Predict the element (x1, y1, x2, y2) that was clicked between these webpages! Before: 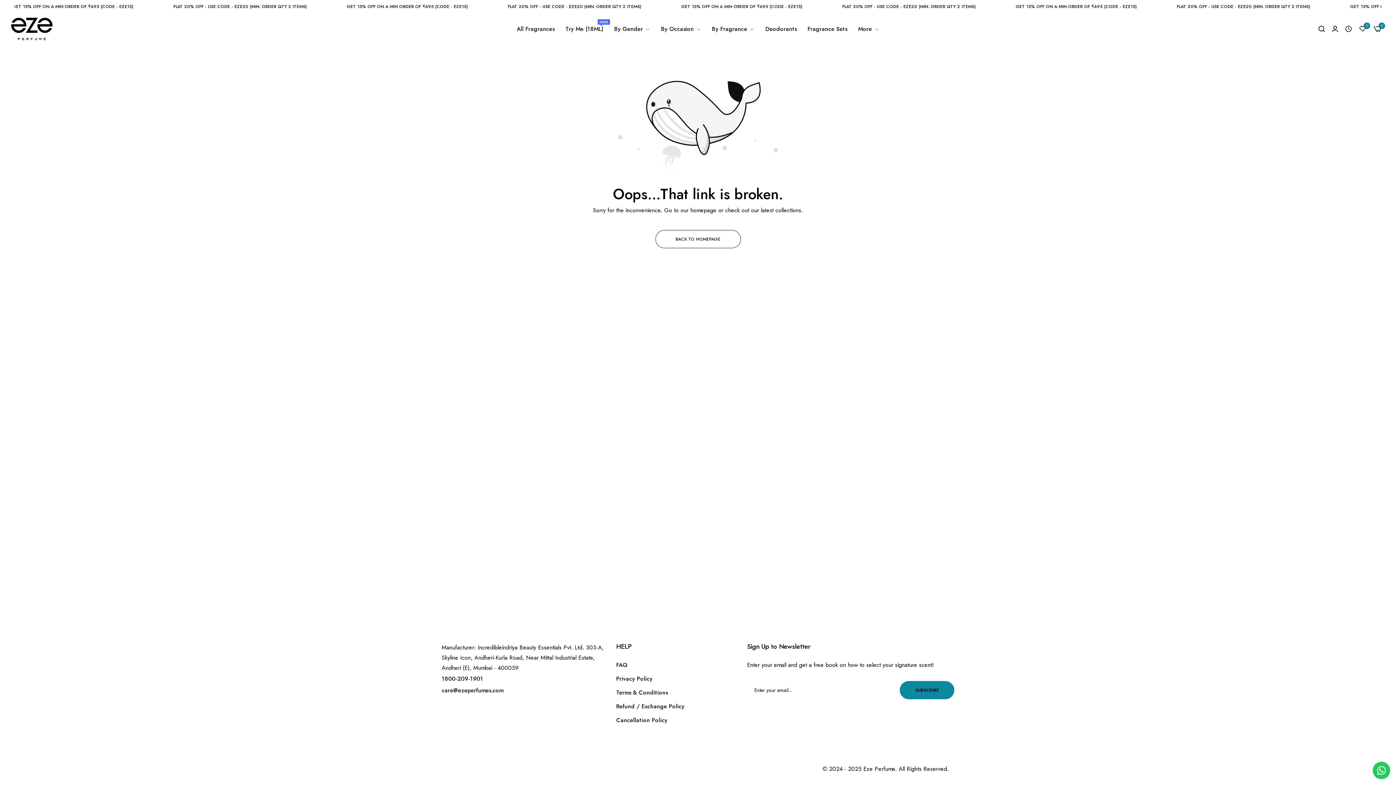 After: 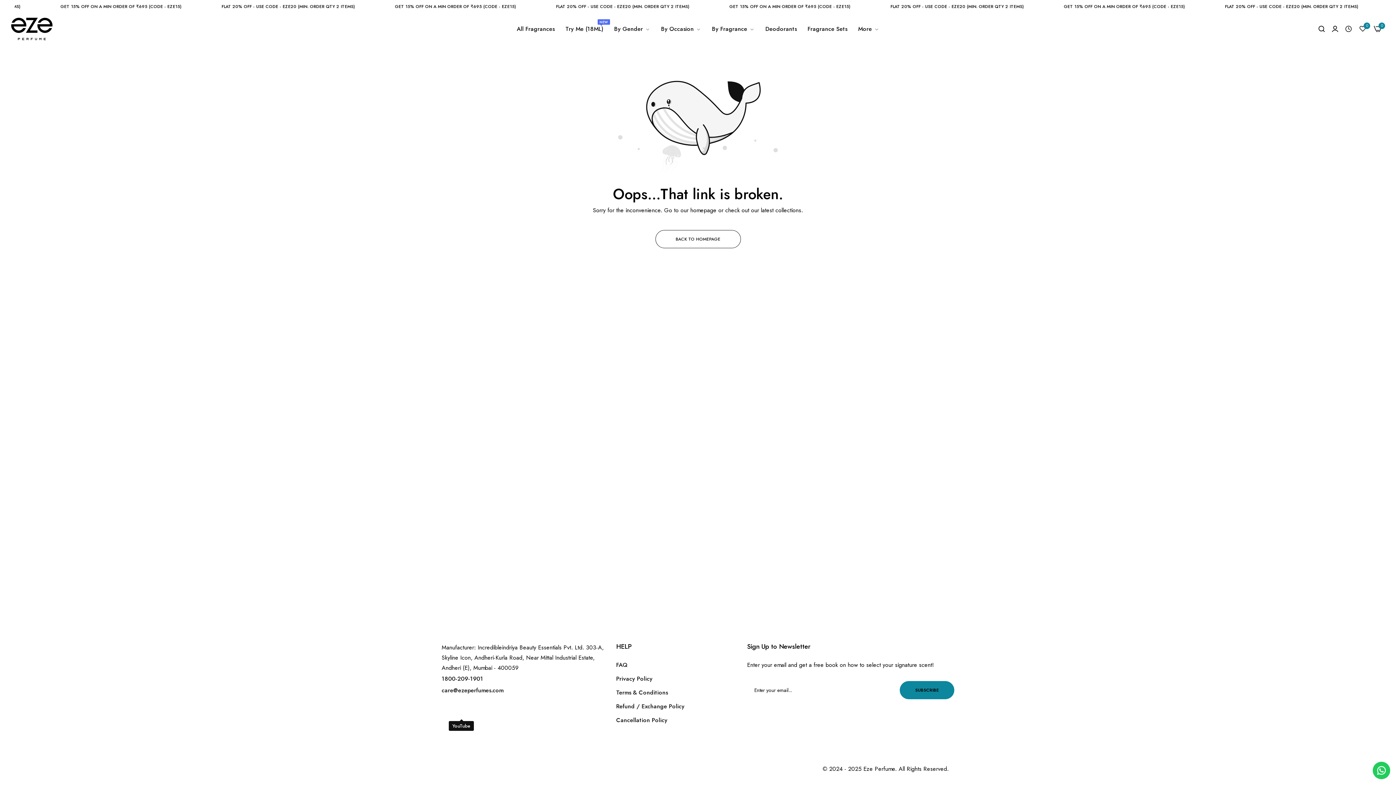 Action: label: Link detail bbox: (454, 705, 468, 718)